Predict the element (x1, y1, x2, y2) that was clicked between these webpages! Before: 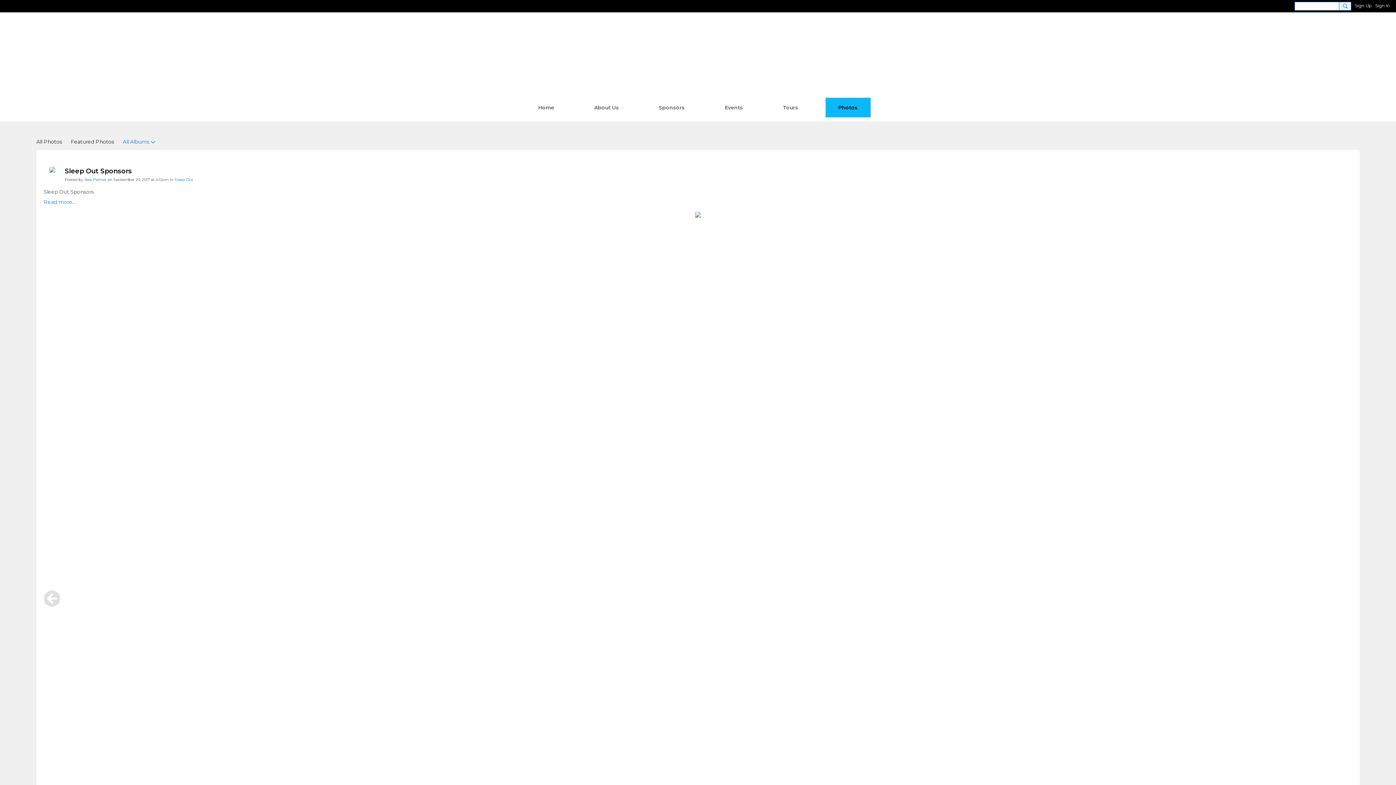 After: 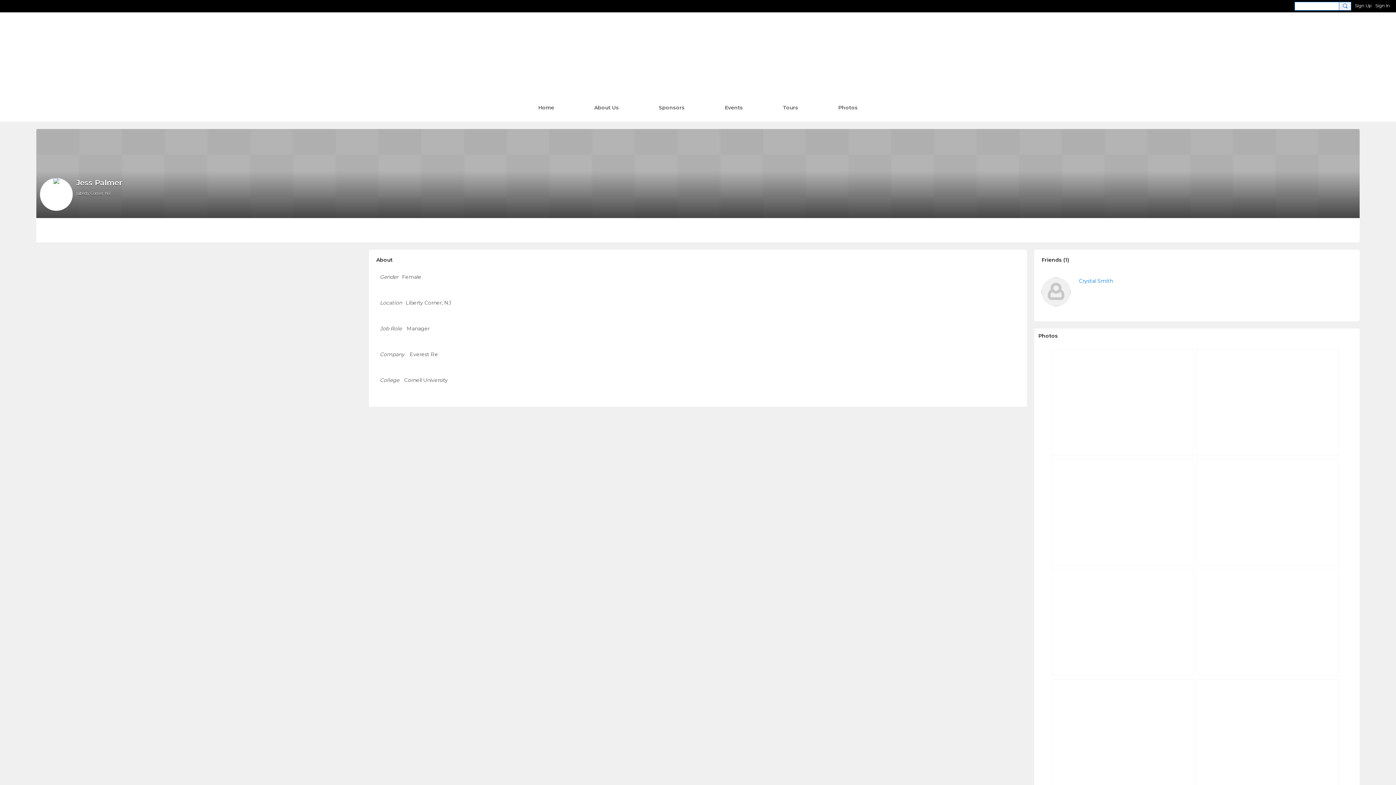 Action: label: Jess Palmer bbox: (84, 177, 106, 182)